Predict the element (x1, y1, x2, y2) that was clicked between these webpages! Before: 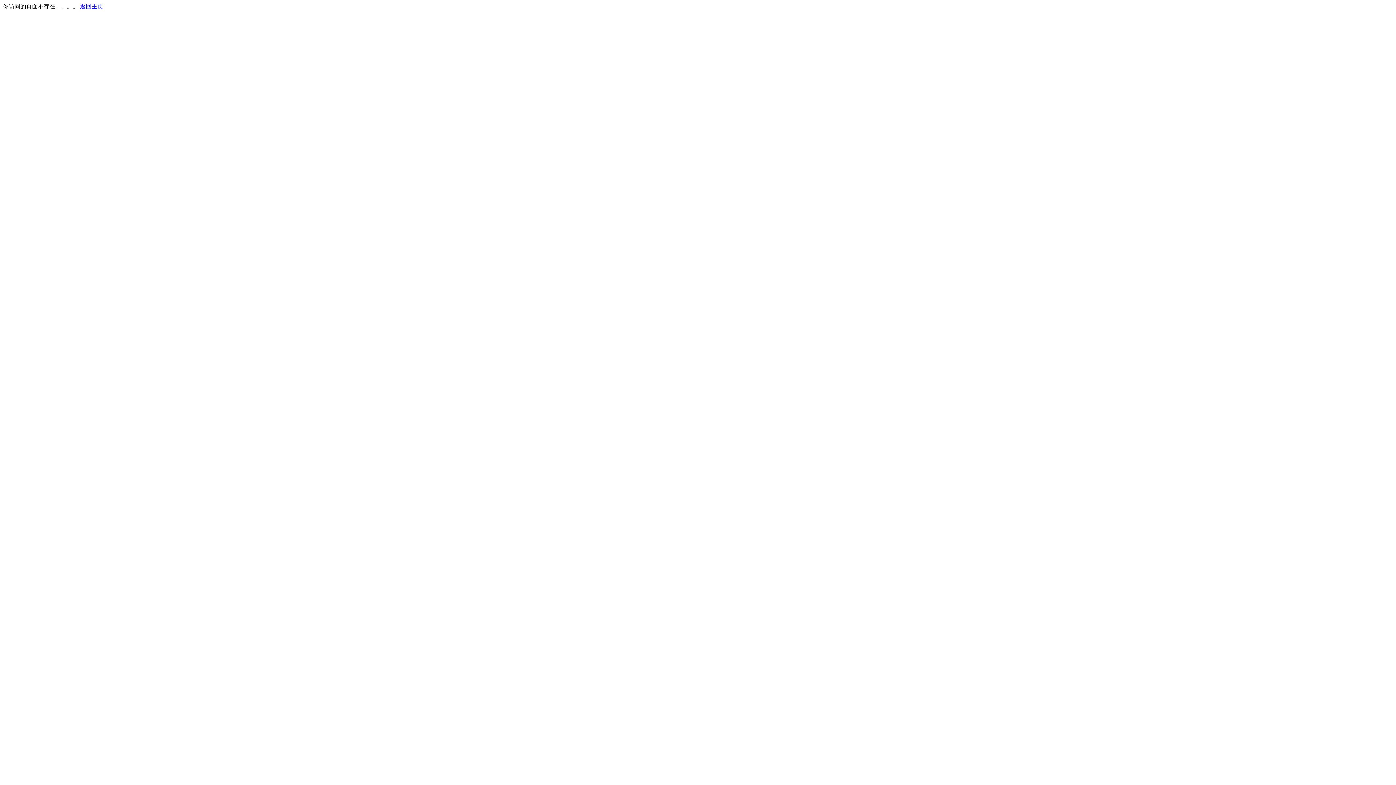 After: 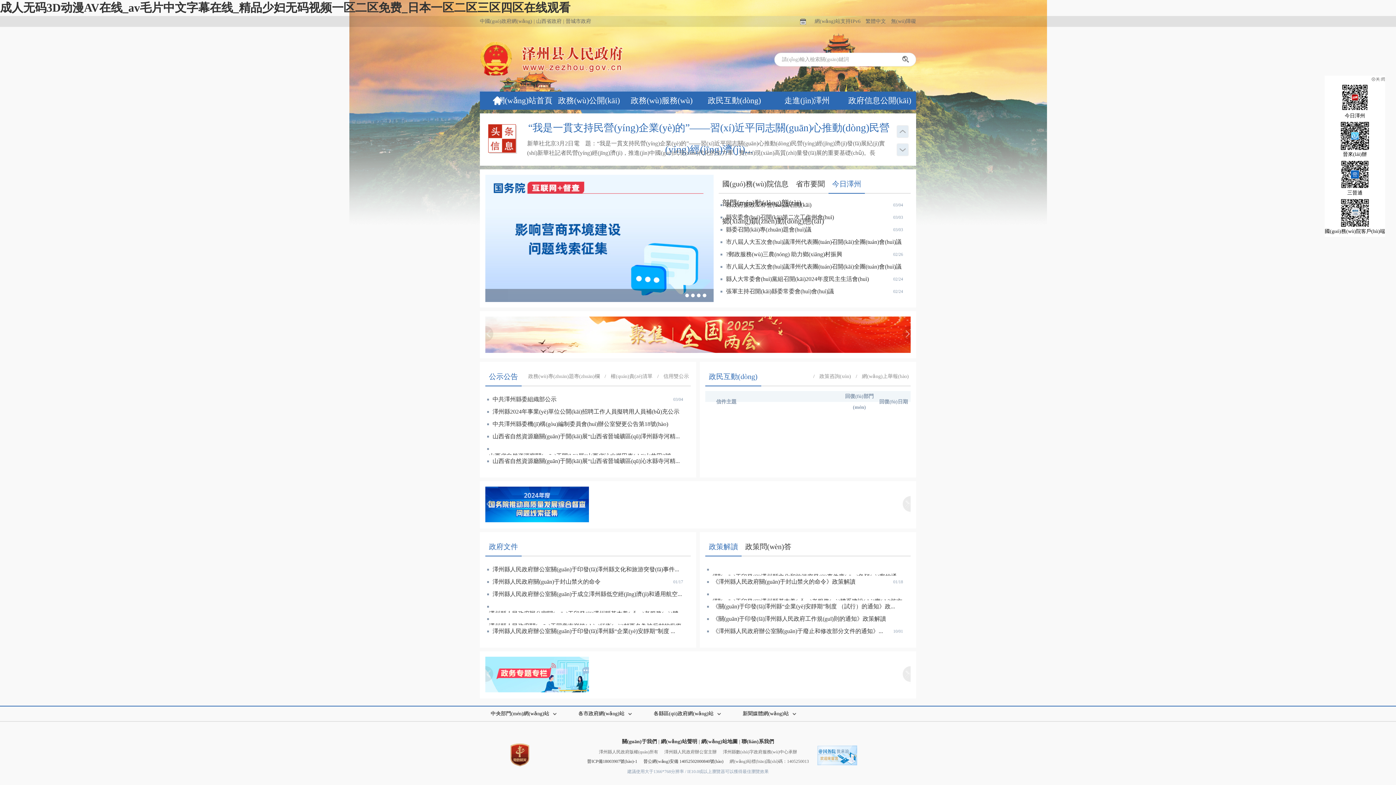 Action: label: 返回主页 bbox: (80, 3, 103, 9)